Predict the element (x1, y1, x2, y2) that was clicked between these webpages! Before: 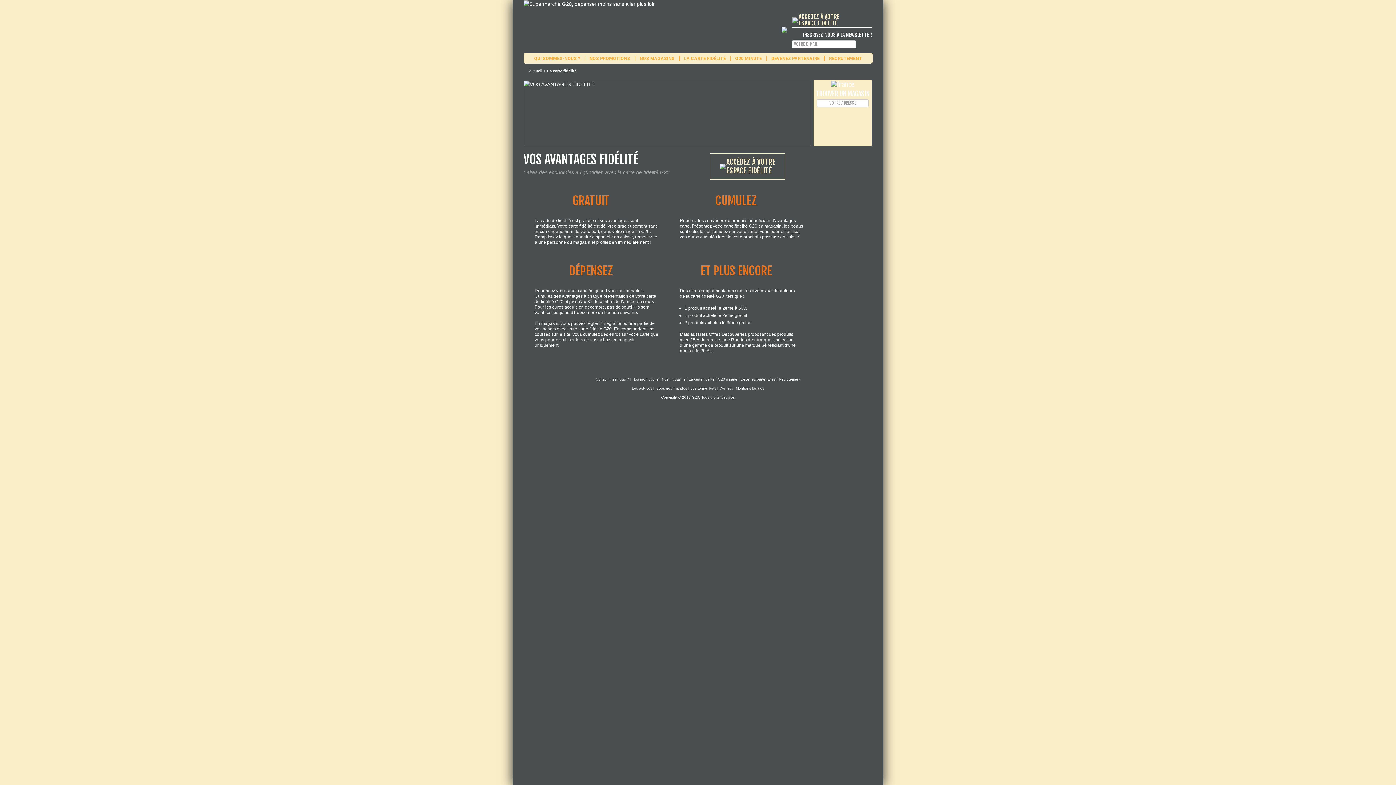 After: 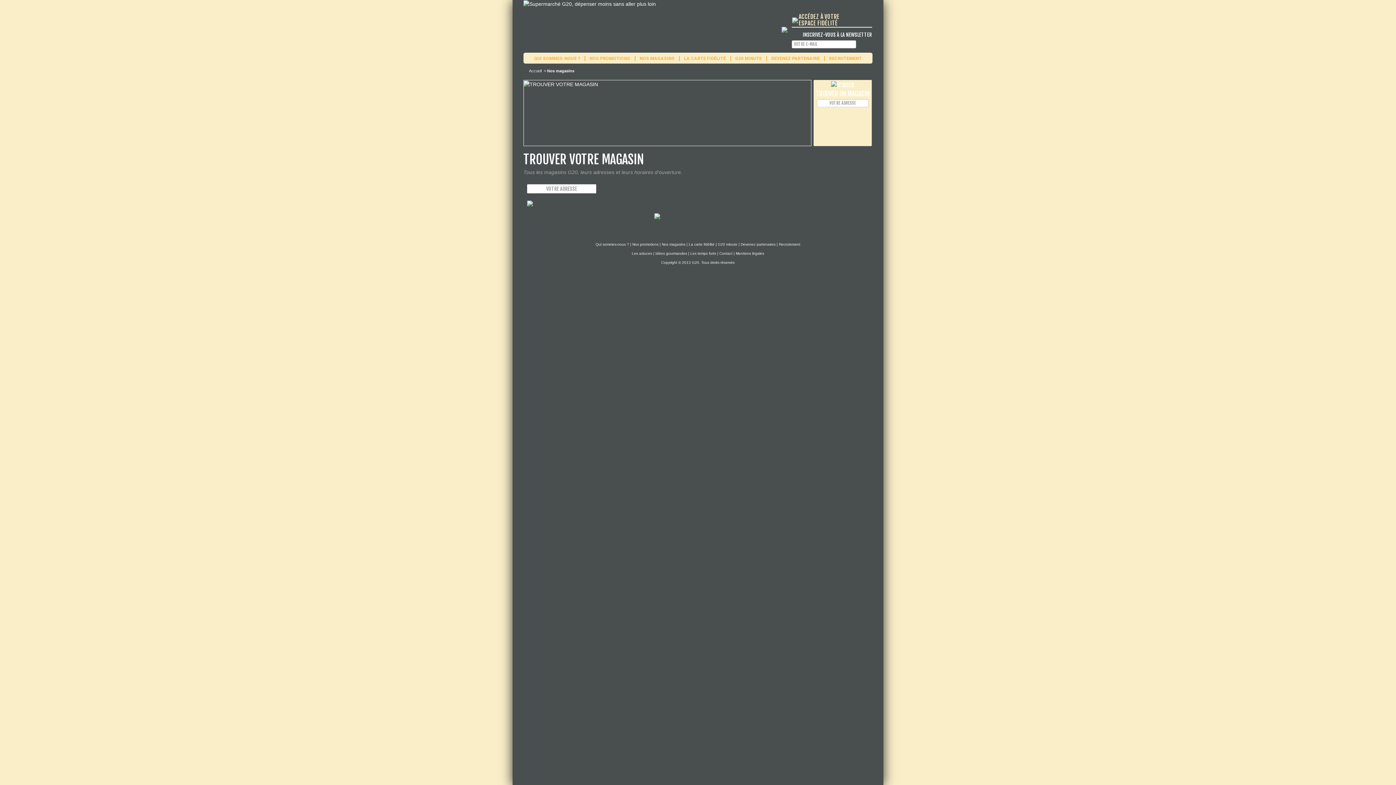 Action: bbox: (816, 89, 869, 97) label: TROUVER UN MAGASIN